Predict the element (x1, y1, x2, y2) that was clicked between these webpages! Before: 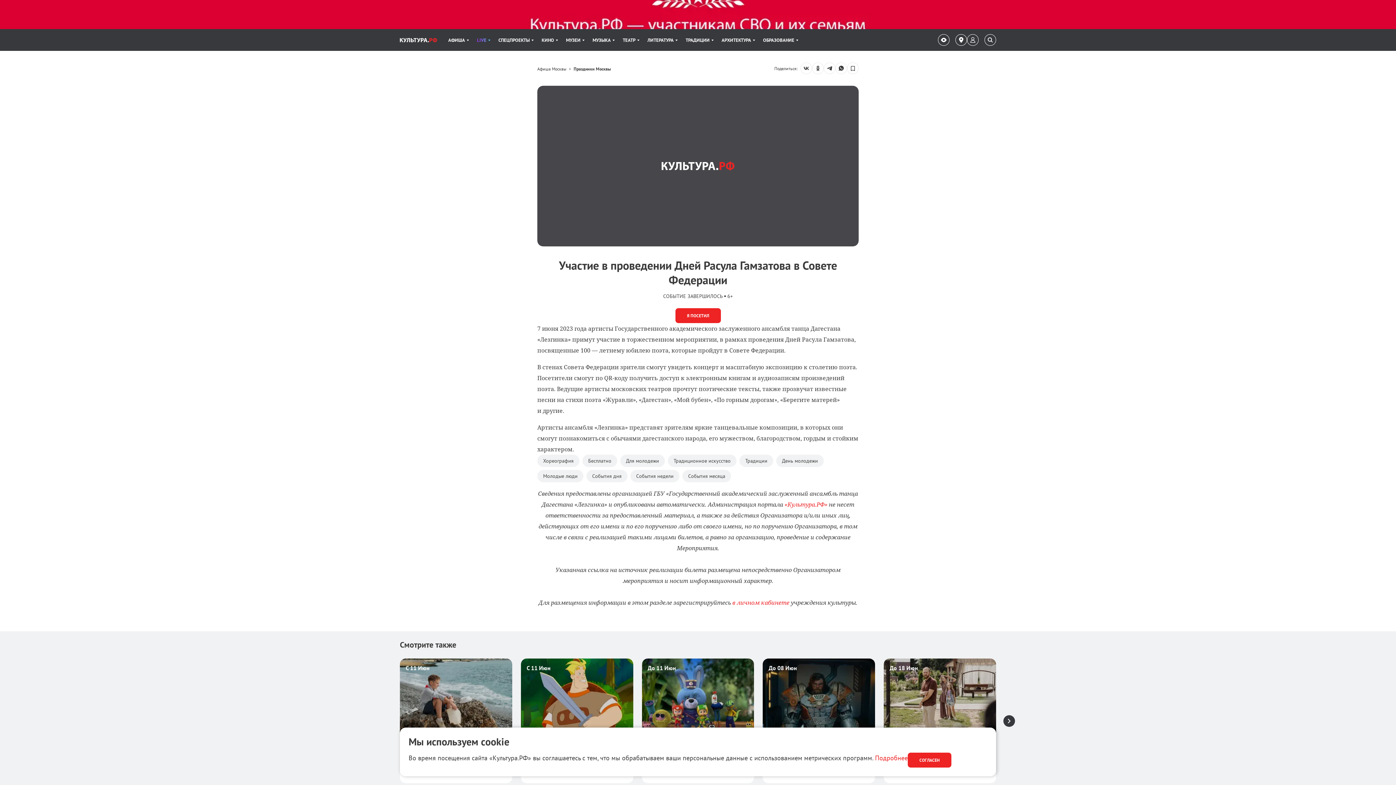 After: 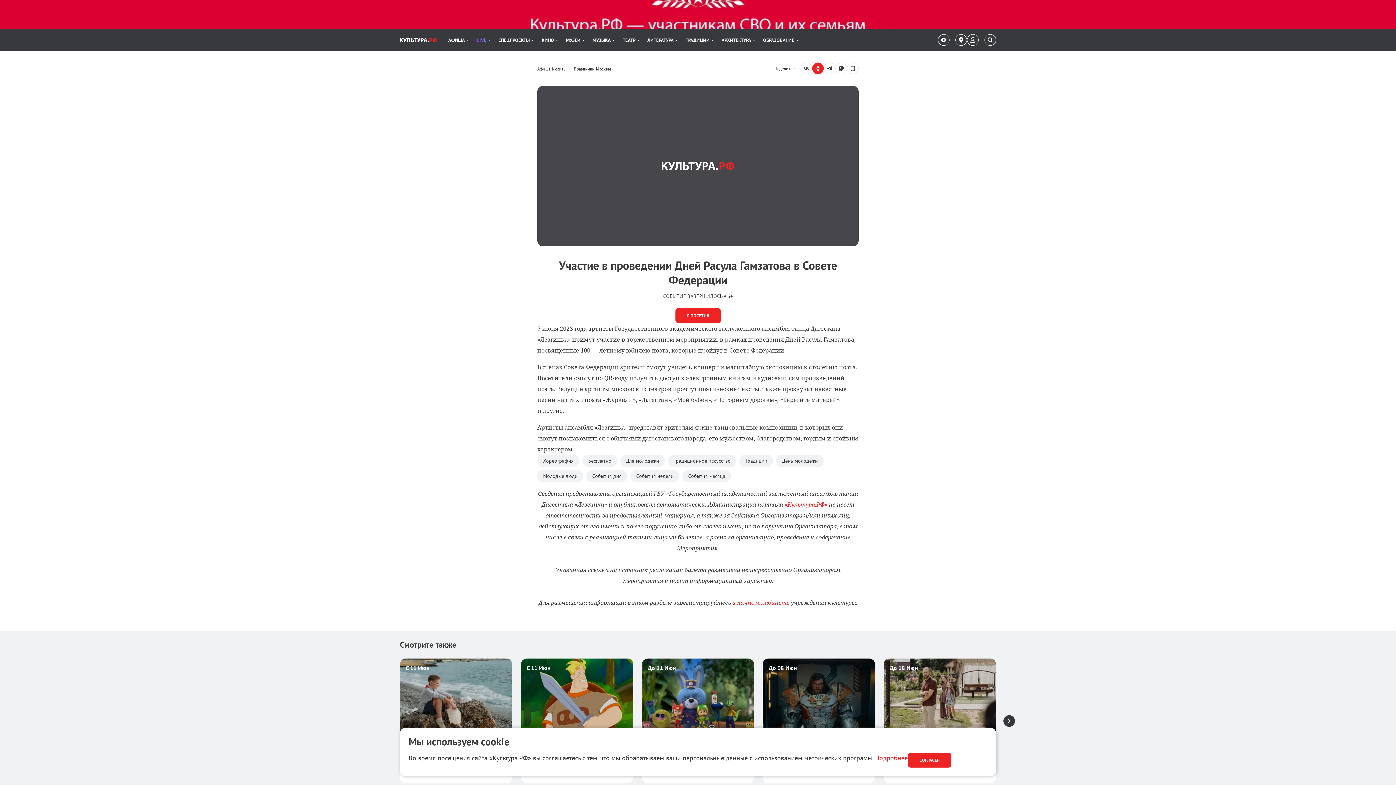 Action: label: Поделиться: odnoklassniki bbox: (812, 62, 824, 74)